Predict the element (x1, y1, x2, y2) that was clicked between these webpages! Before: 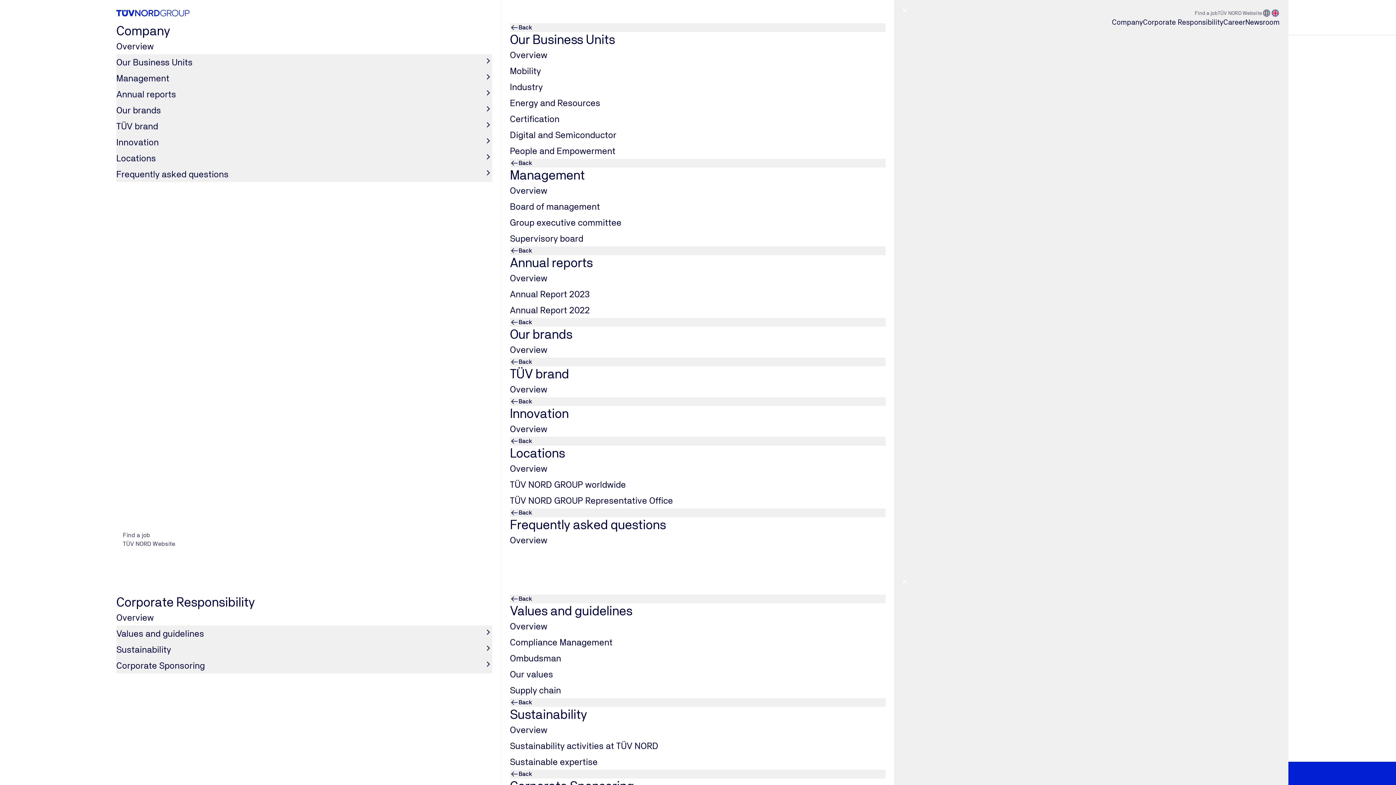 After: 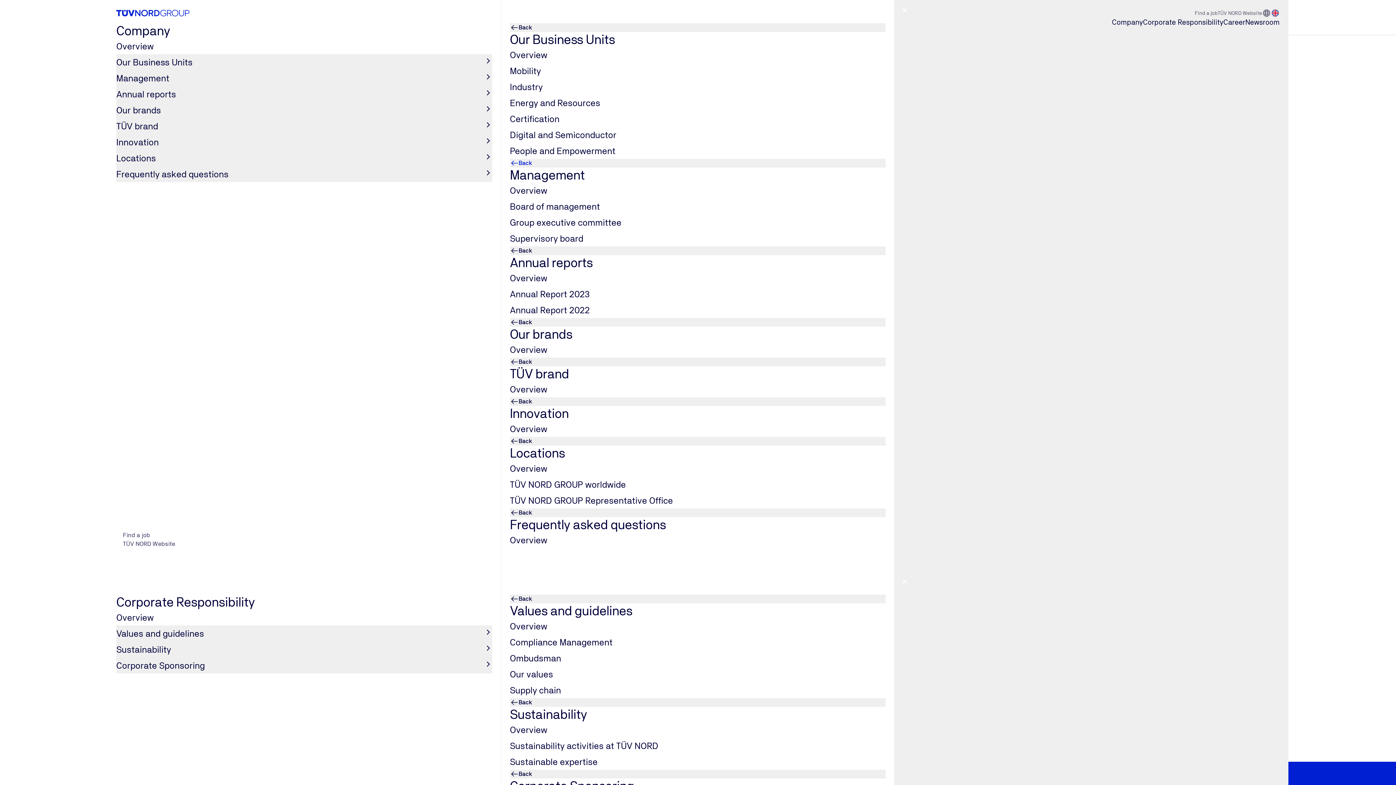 Action: bbox: (510, 158, 885, 167) label: Back